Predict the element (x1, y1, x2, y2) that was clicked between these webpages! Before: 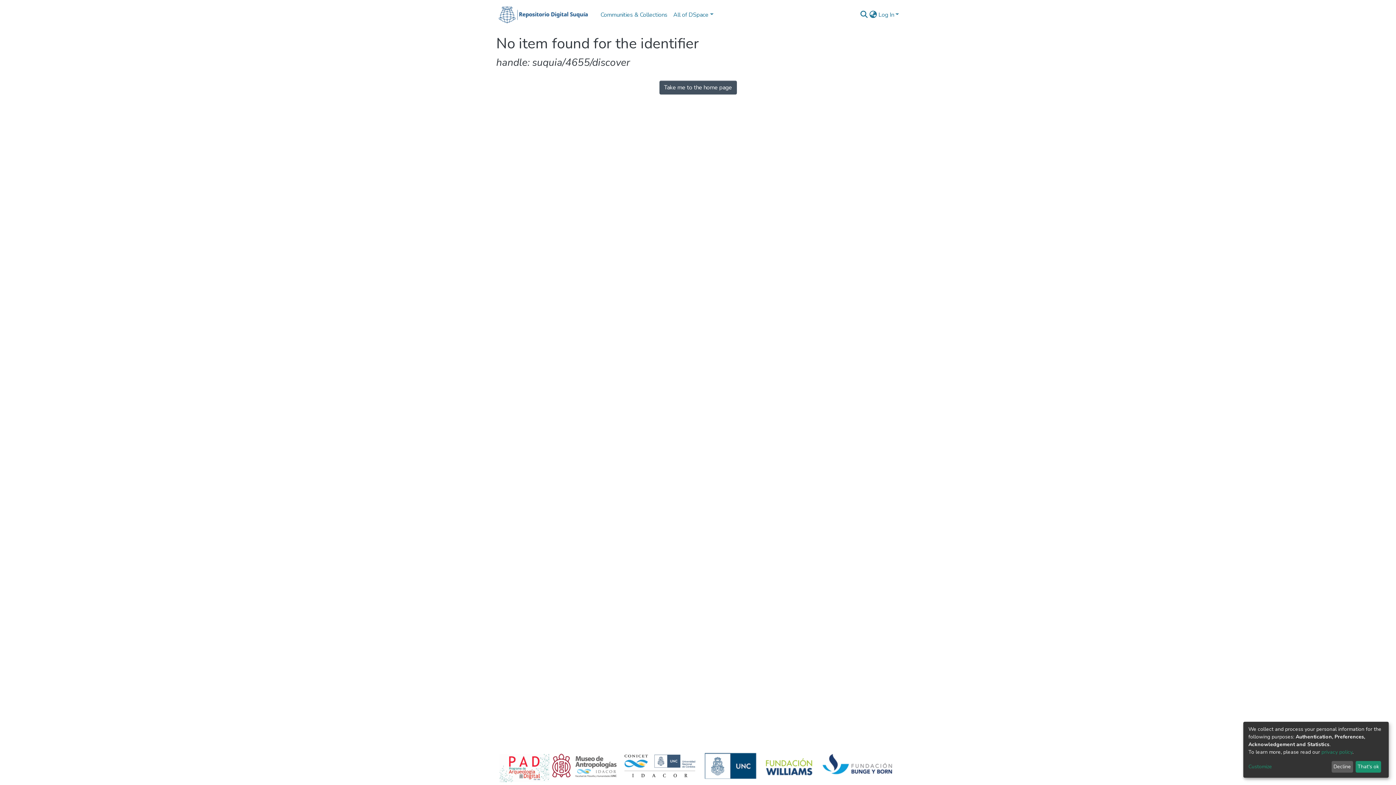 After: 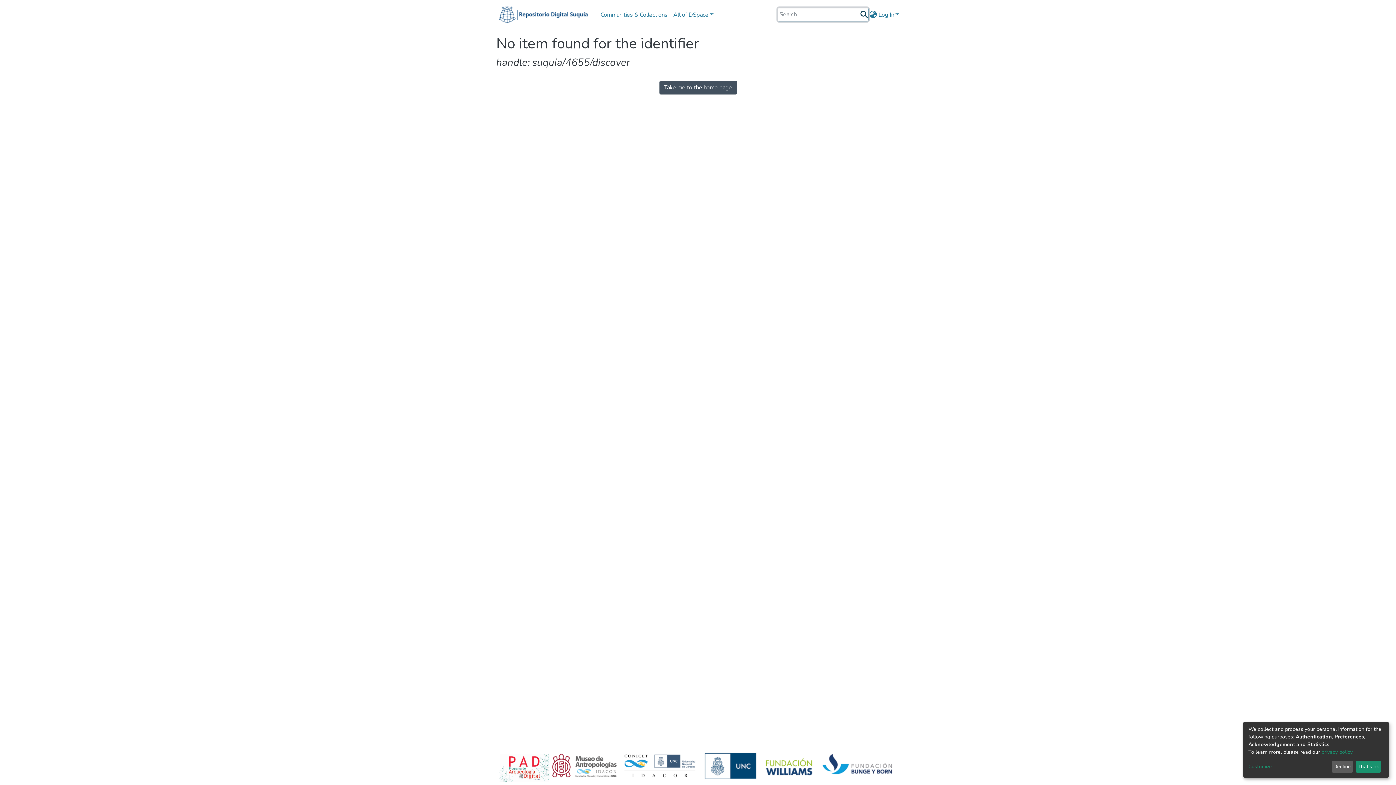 Action: bbox: (859, 10, 868, 19) label: Submit search